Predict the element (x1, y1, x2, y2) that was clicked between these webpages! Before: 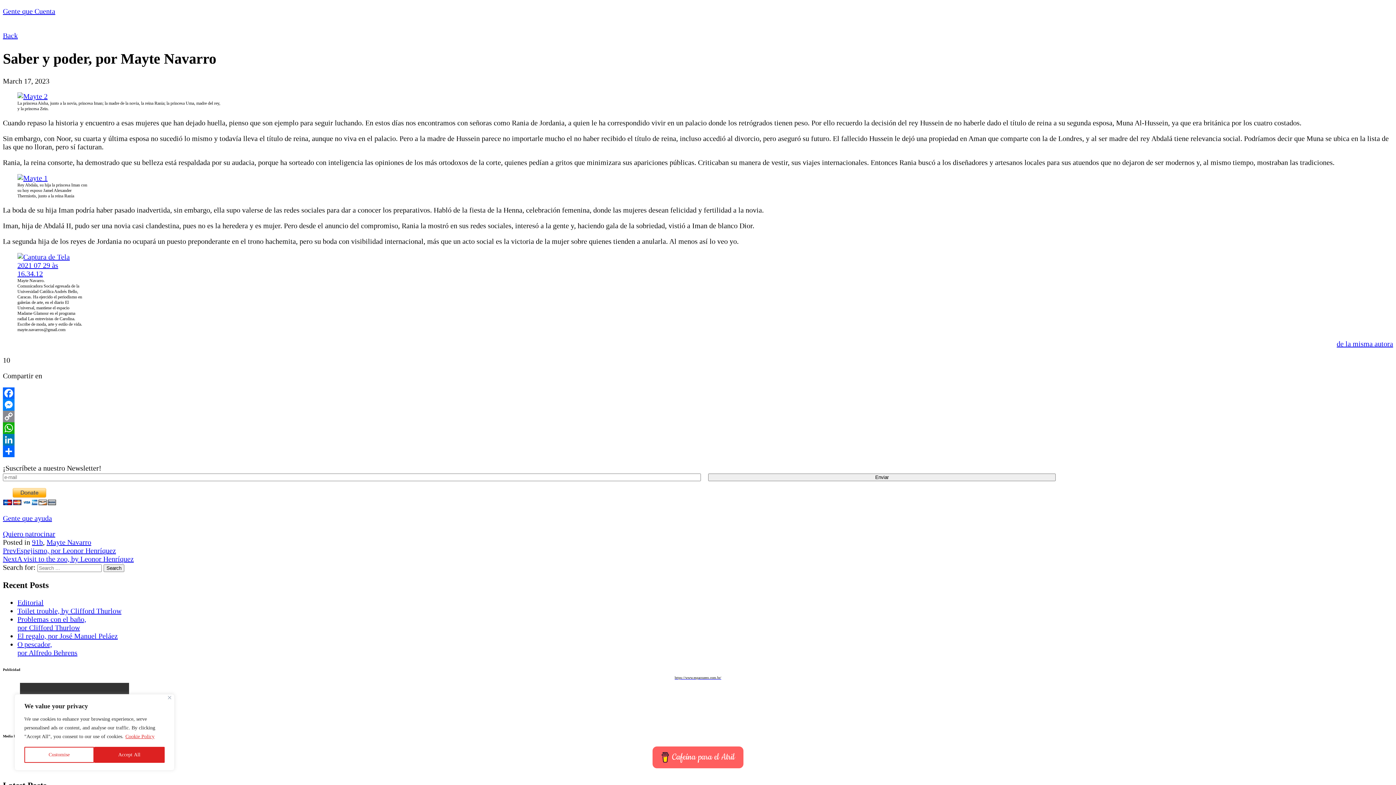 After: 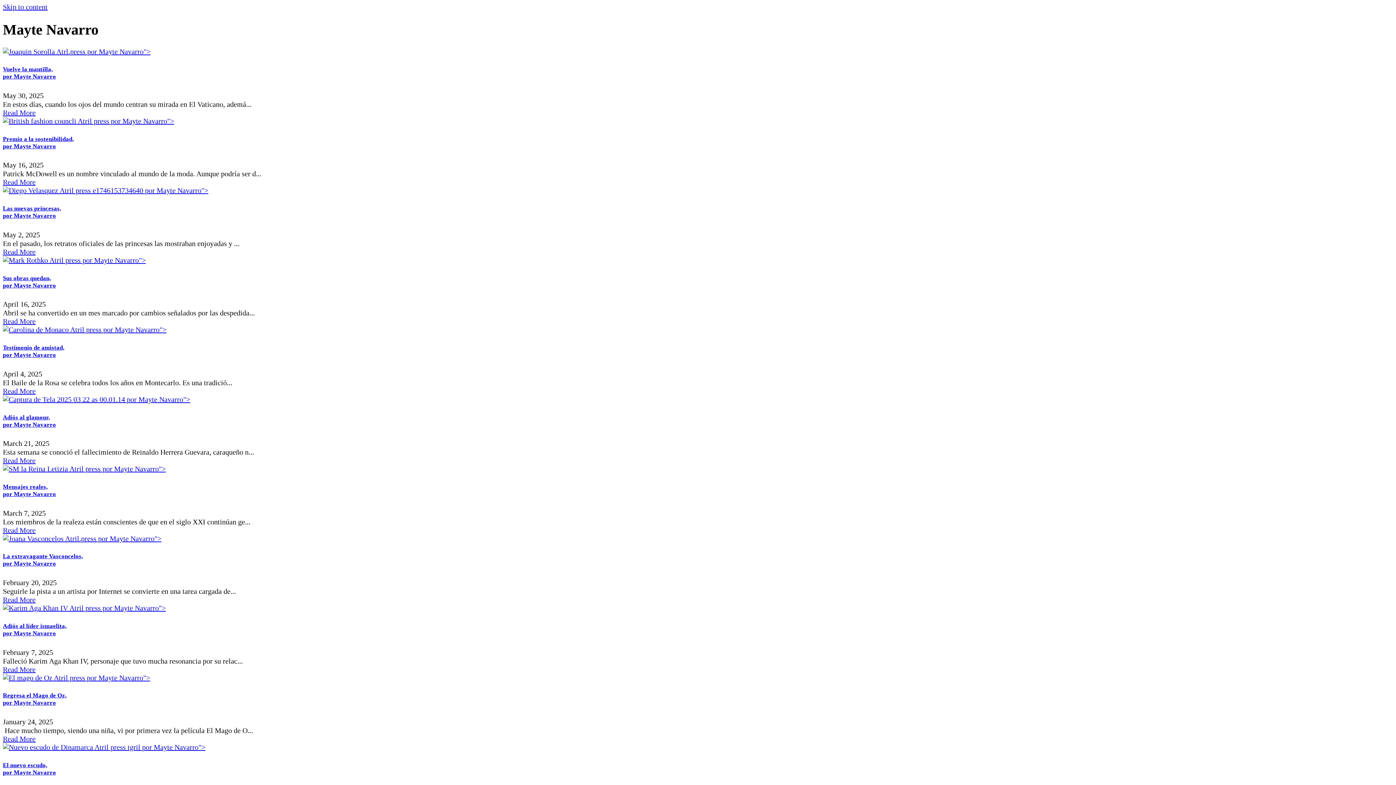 Action: bbox: (1337, 339, 1393, 347) label: de la misma autora